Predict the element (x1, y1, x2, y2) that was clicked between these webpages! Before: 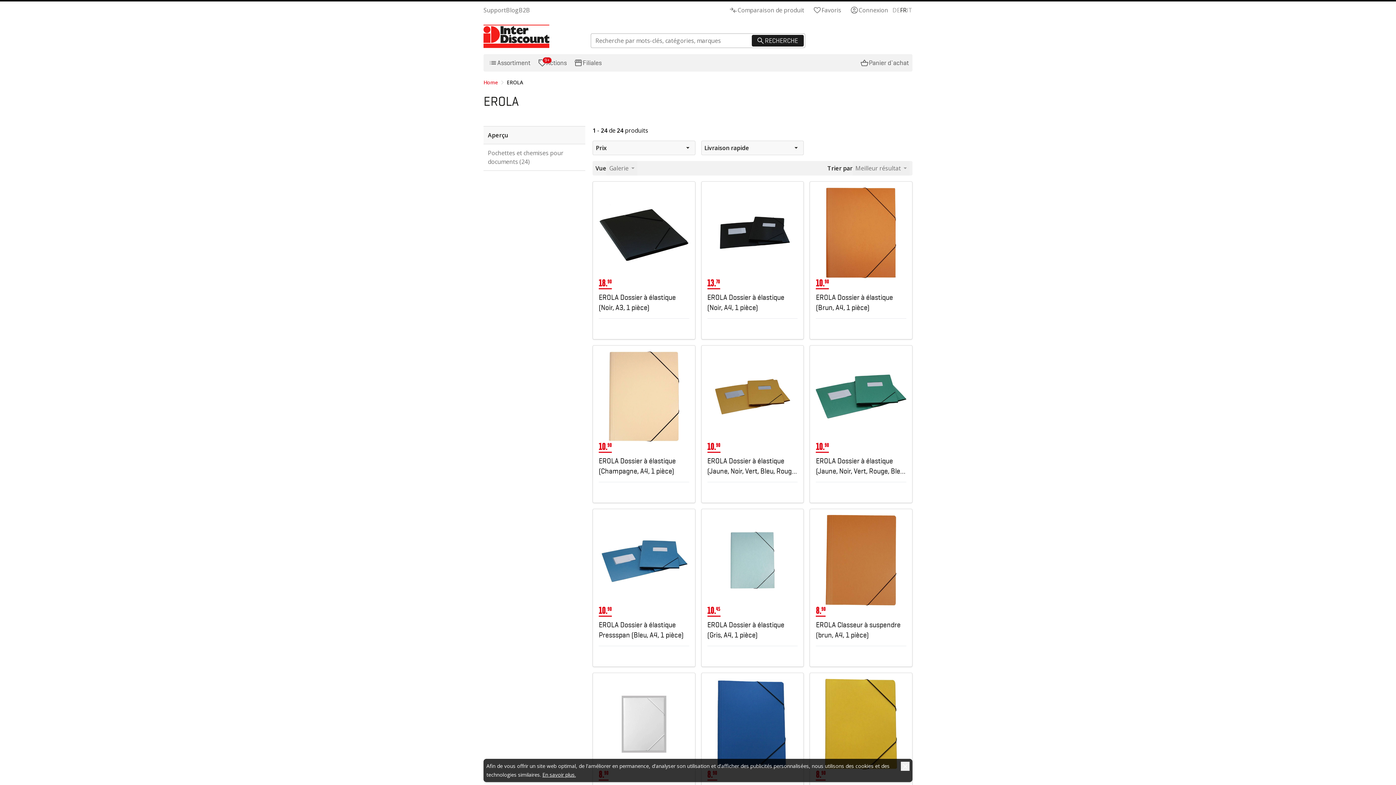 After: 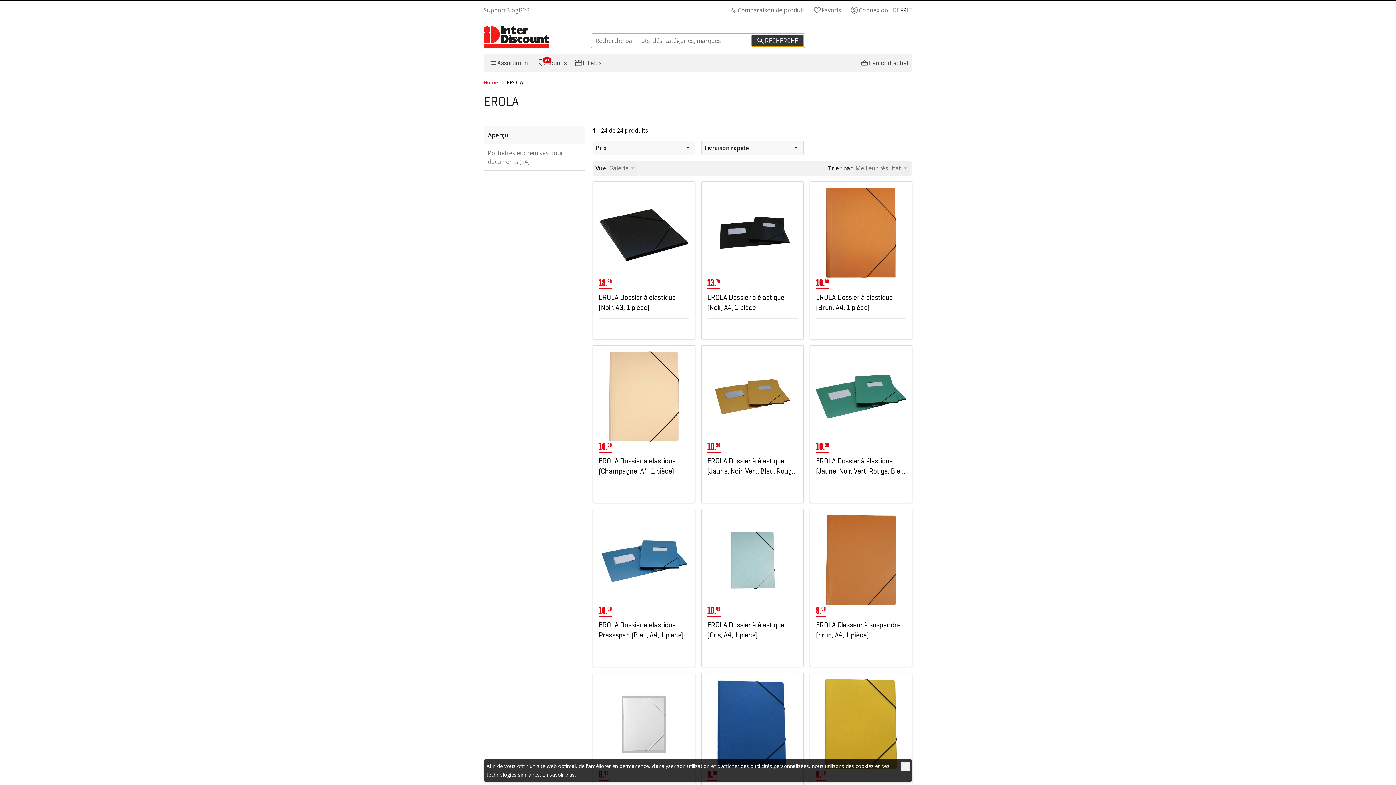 Action: bbox: (752, 34, 804, 46) label: Recherche